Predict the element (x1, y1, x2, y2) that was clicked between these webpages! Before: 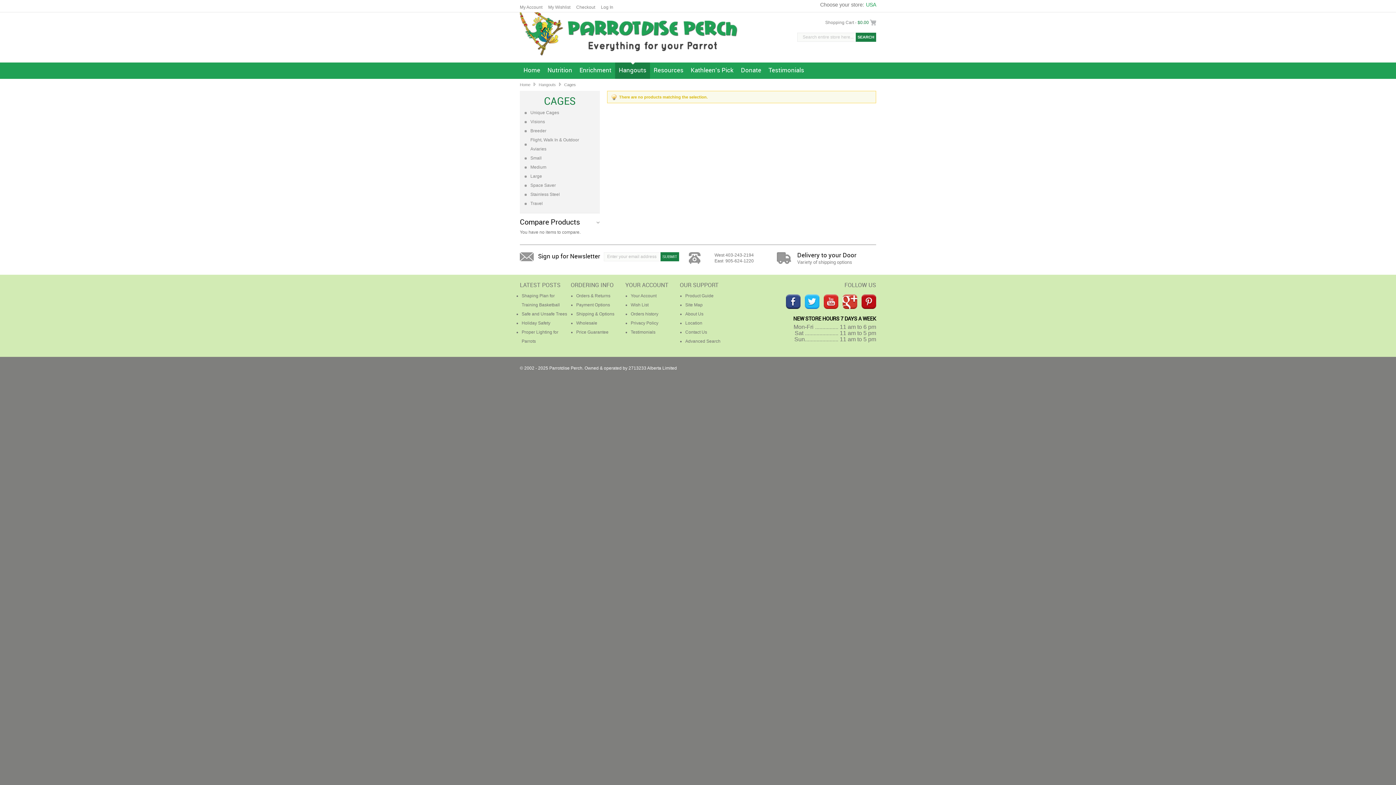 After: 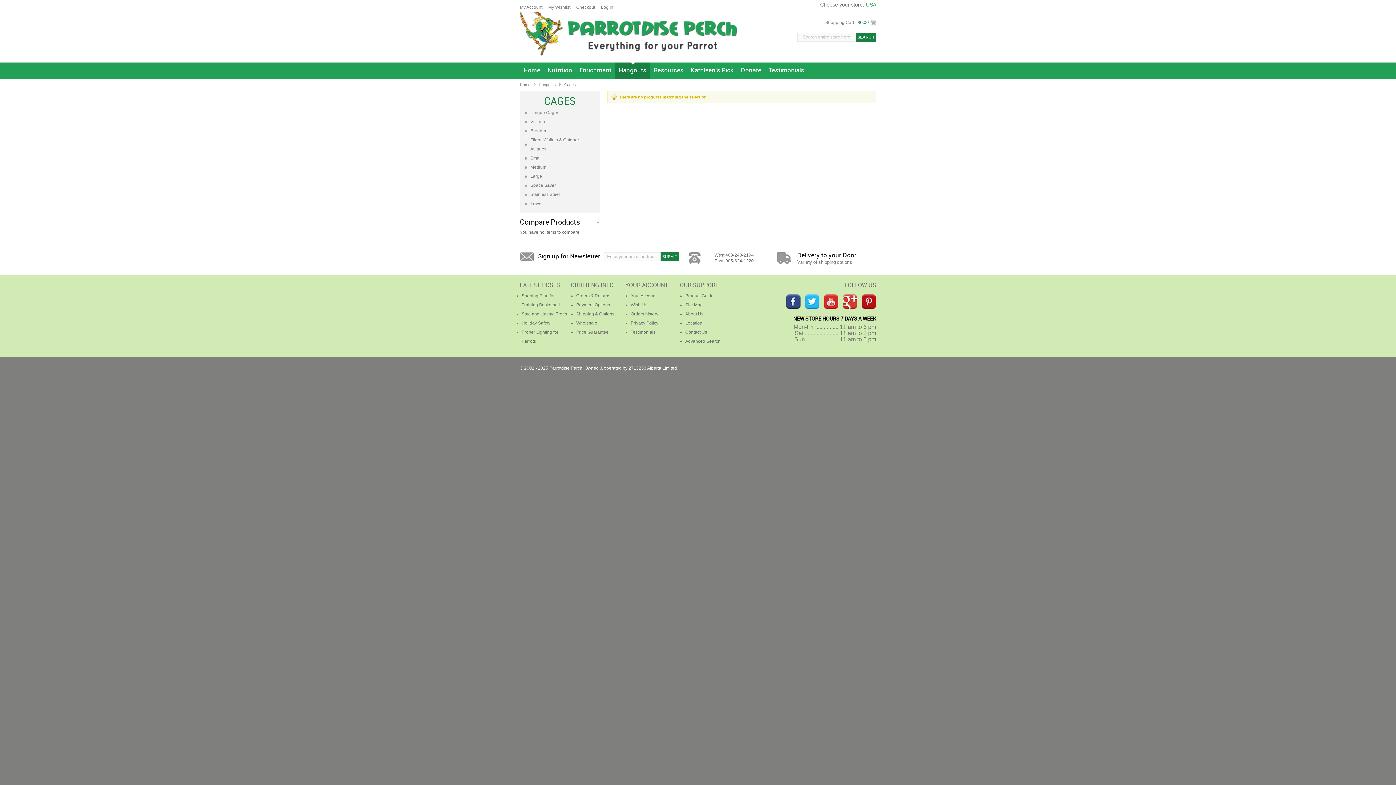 Action: bbox: (805, 294, 819, 309)